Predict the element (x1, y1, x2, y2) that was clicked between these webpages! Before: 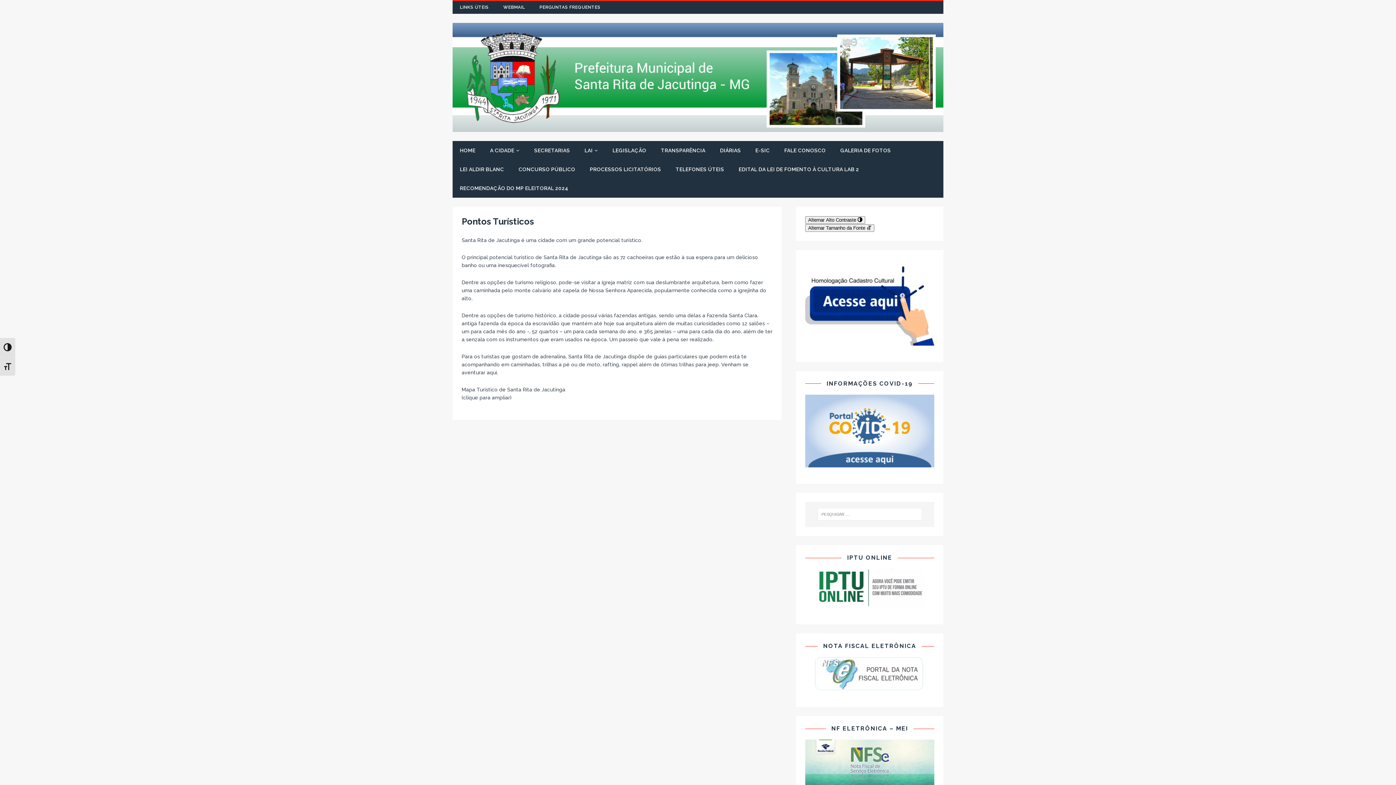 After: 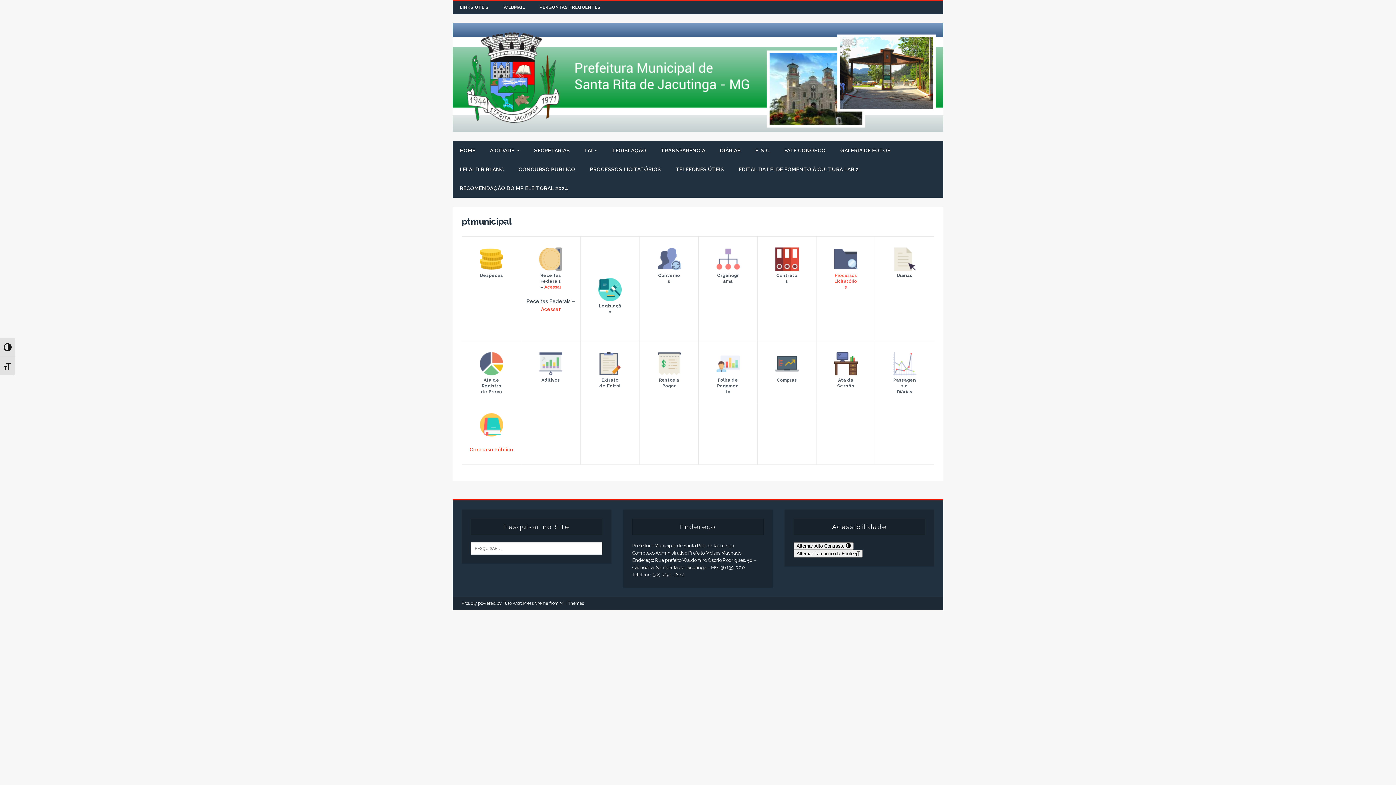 Action: bbox: (653, 141, 712, 160) label: TRANSPARÊNCIA